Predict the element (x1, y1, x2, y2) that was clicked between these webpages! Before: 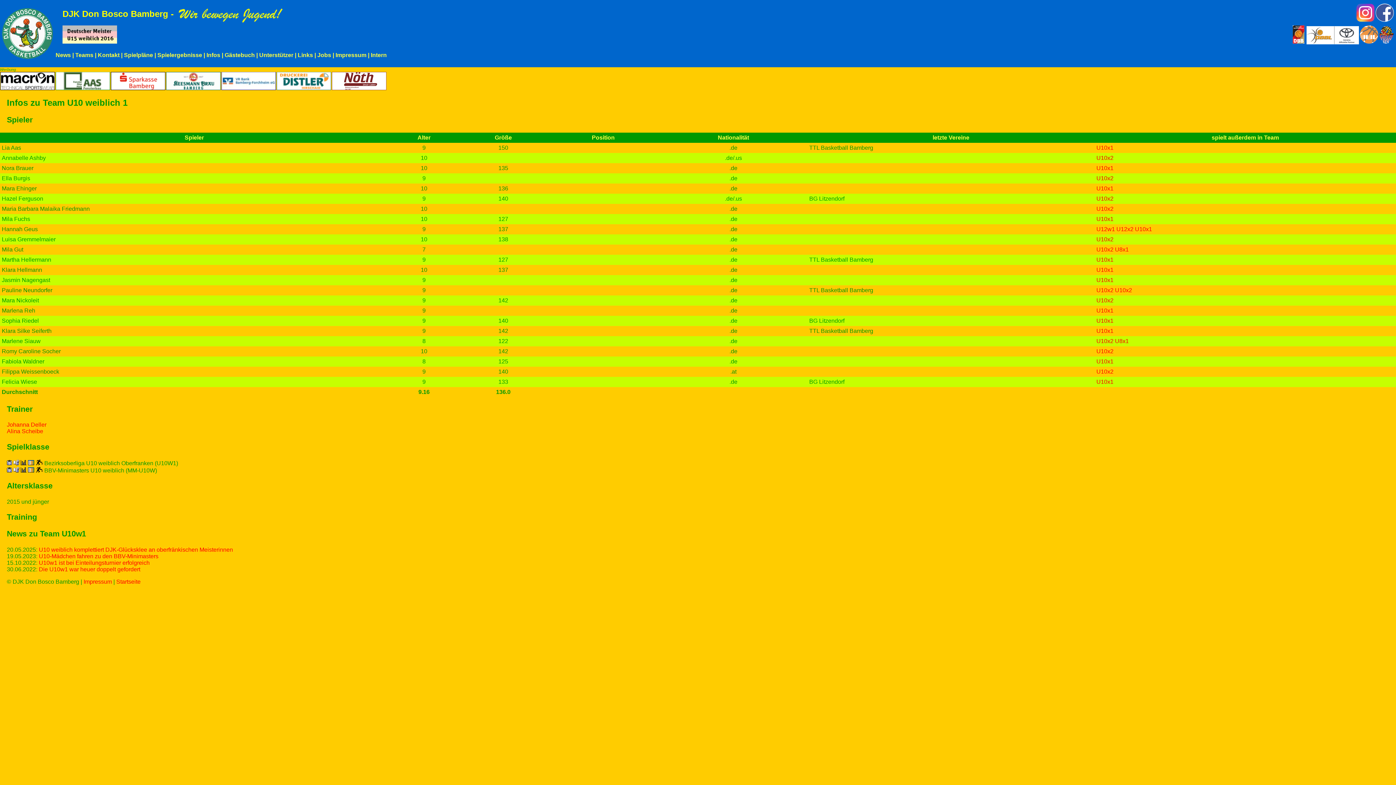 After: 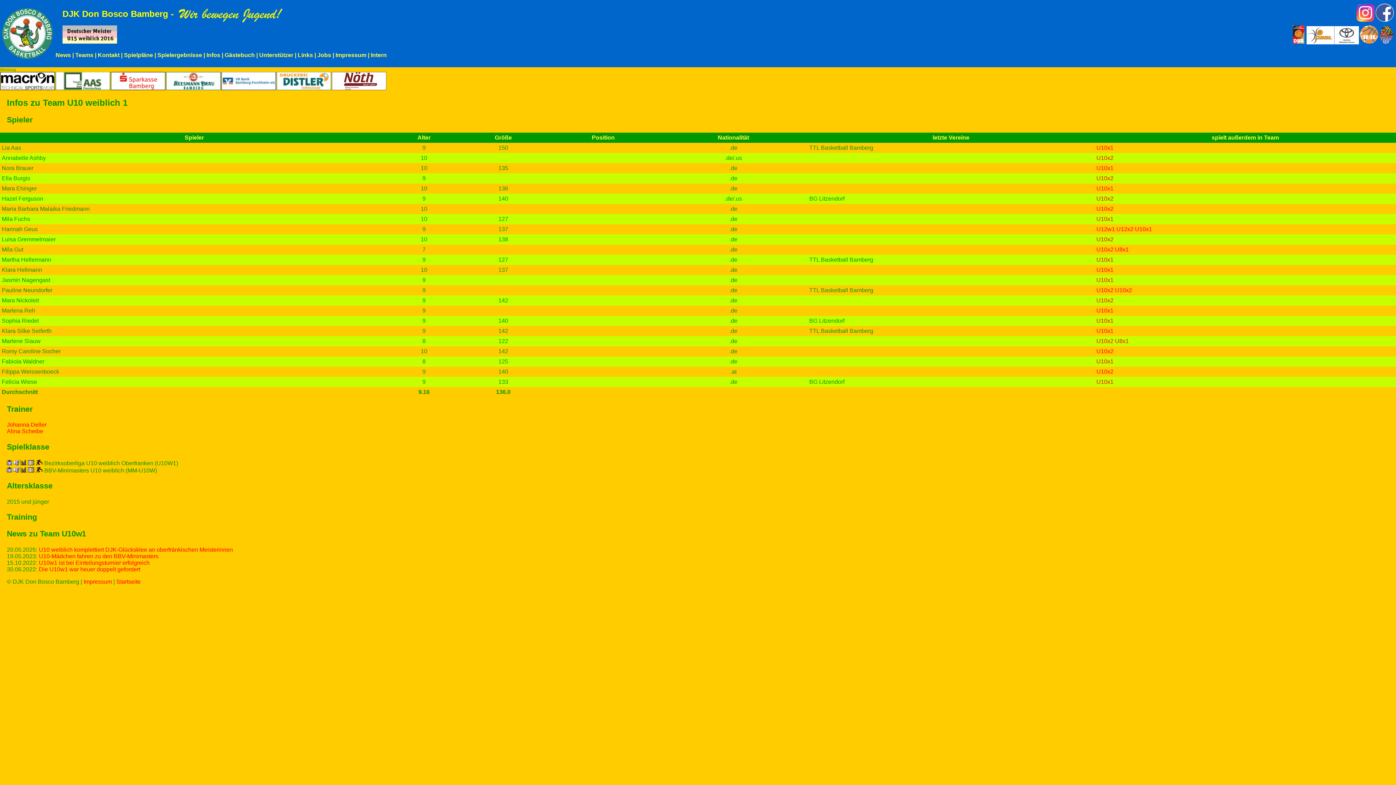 Action: bbox: (165, 86, 221, 91)